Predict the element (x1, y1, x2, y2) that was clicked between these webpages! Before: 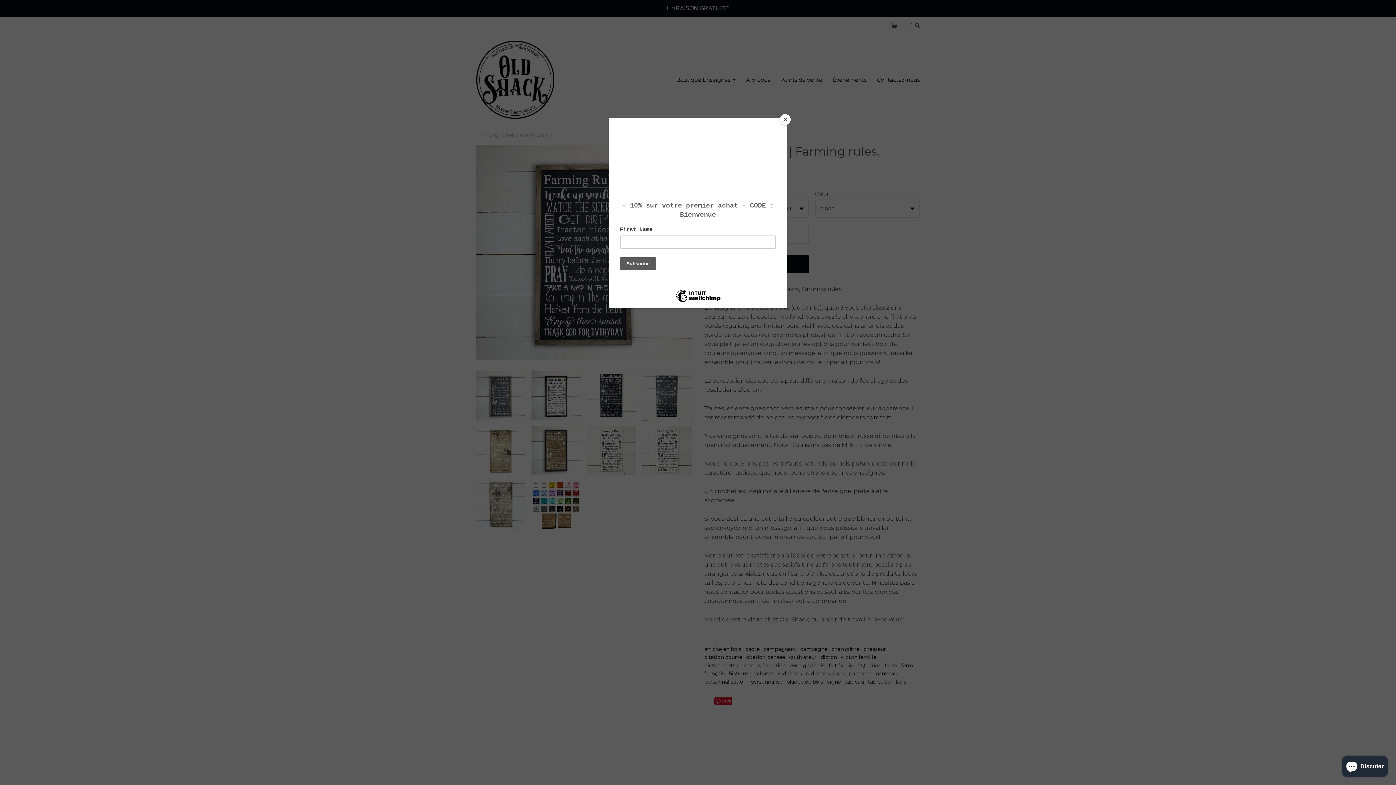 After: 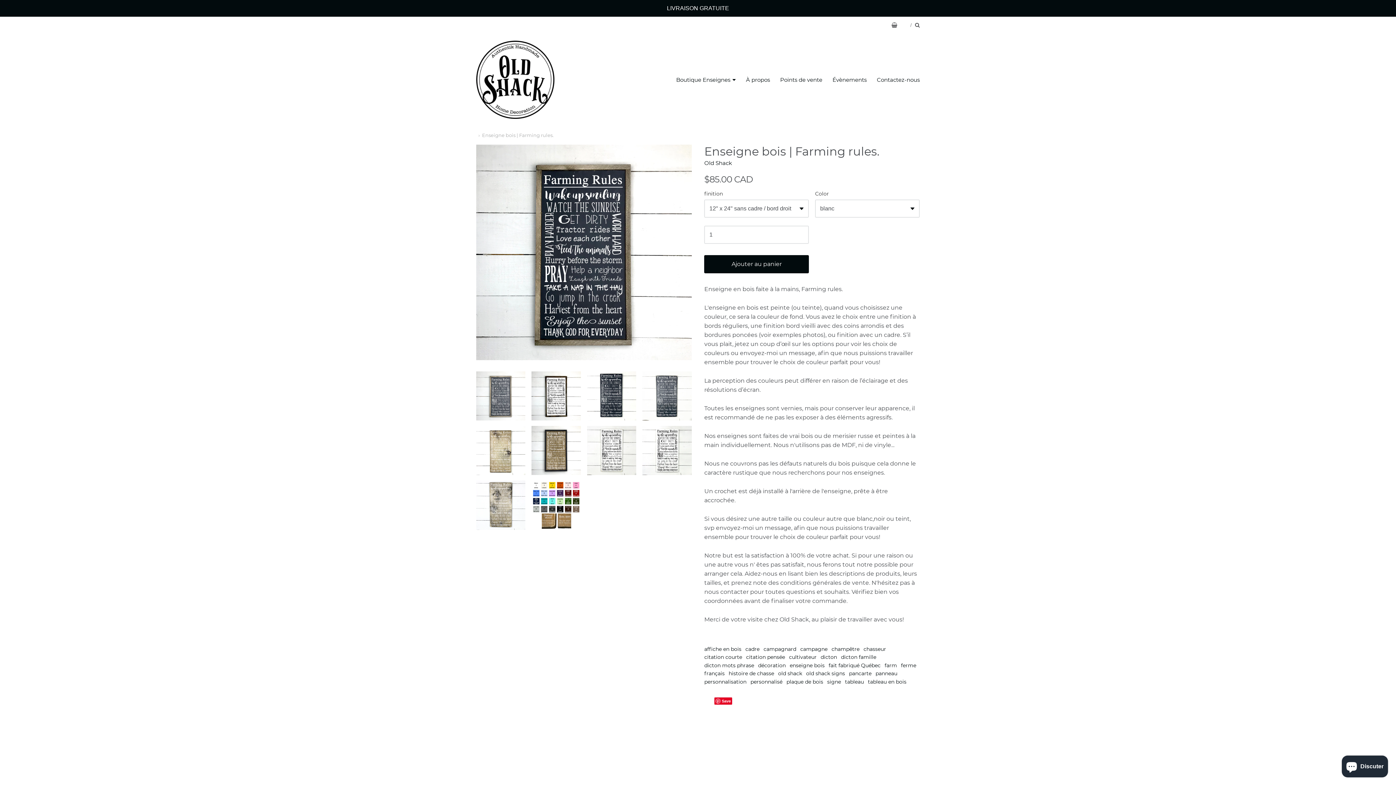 Action: bbox: (780, 114, 790, 125) label: Close